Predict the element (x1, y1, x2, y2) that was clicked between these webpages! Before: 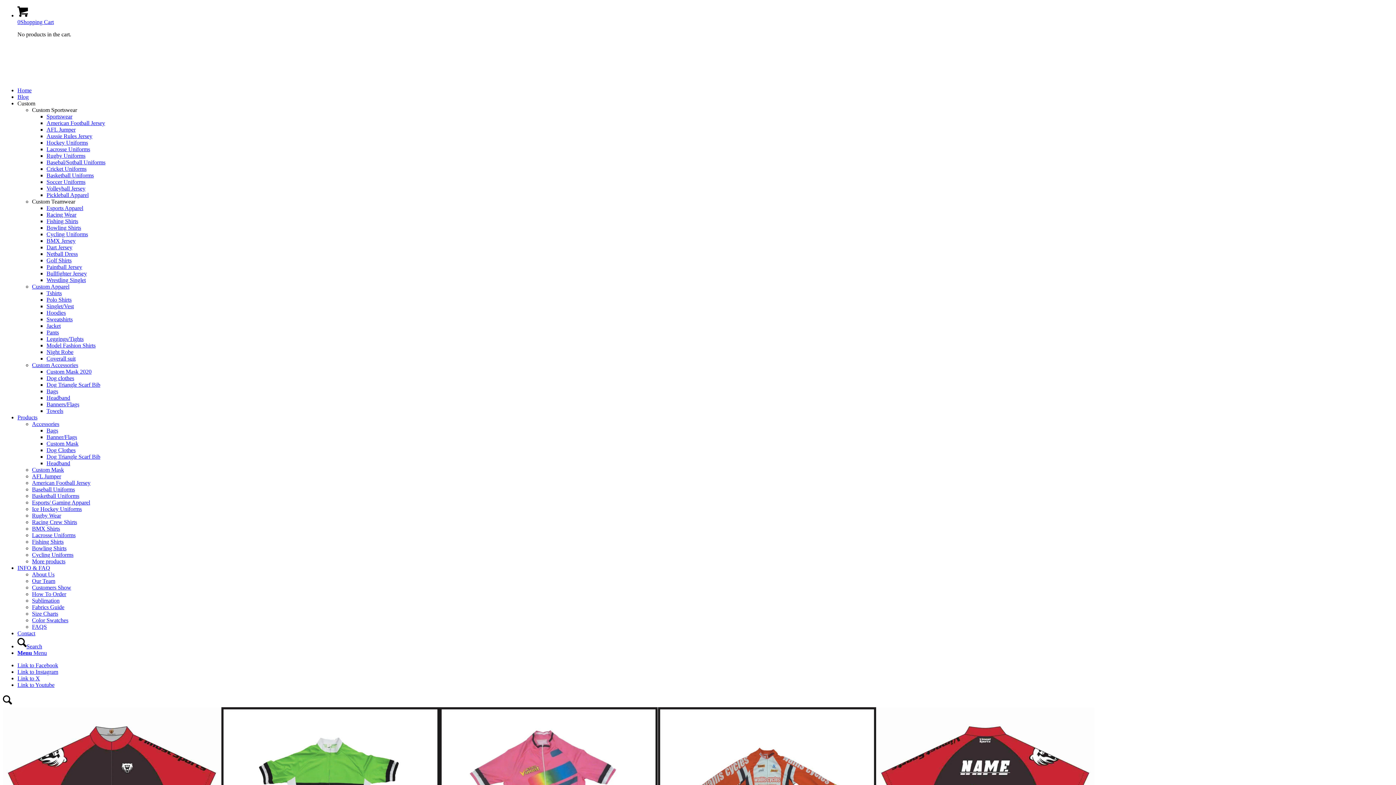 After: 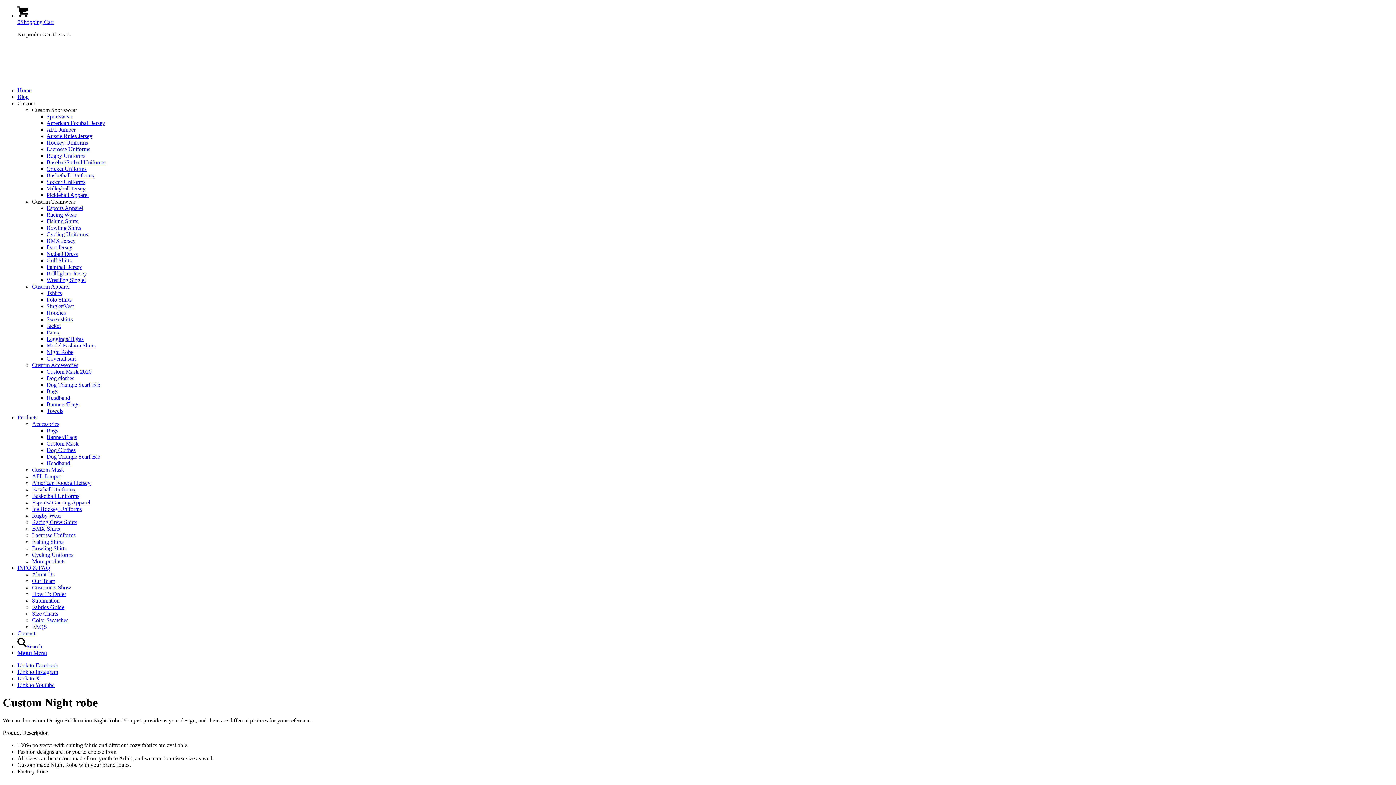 Action: label: Night Robe bbox: (46, 349, 73, 355)